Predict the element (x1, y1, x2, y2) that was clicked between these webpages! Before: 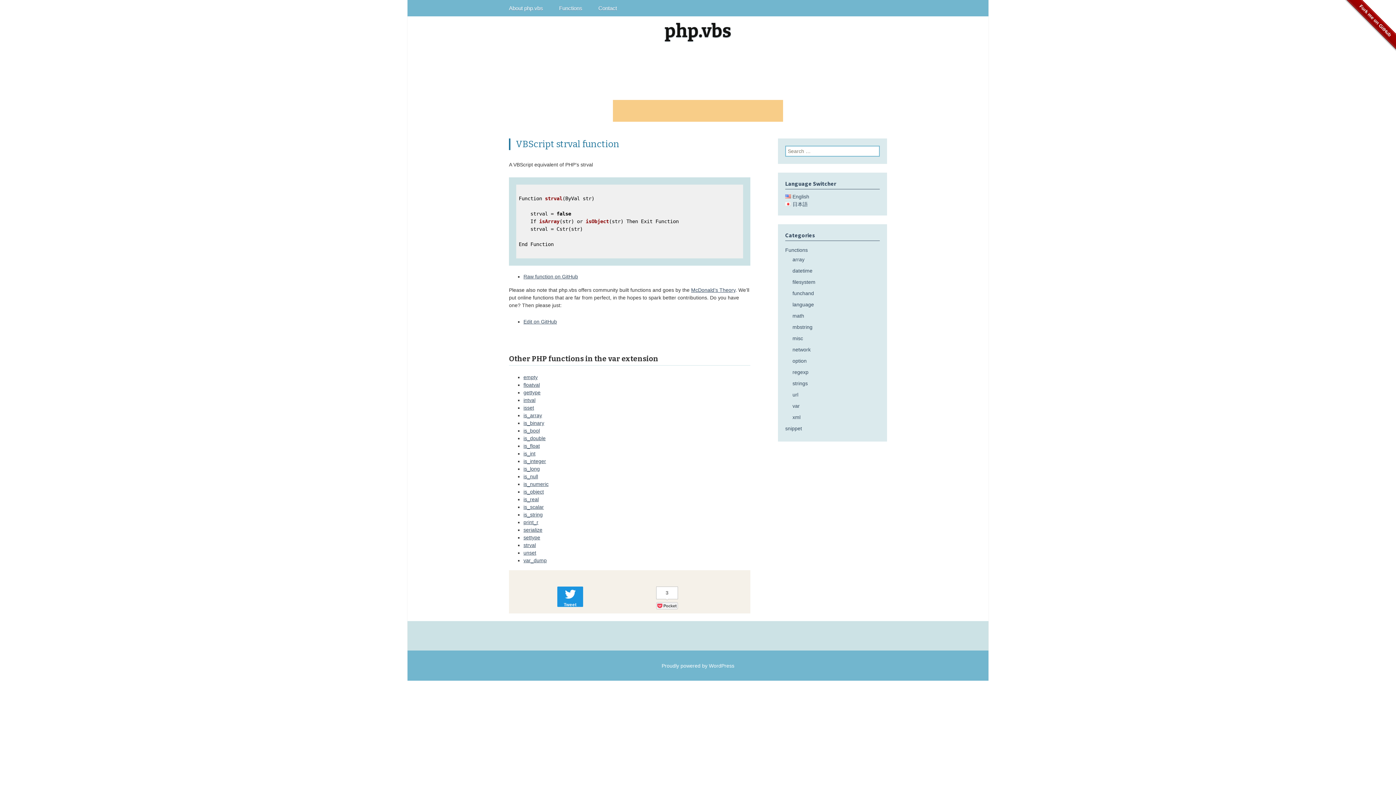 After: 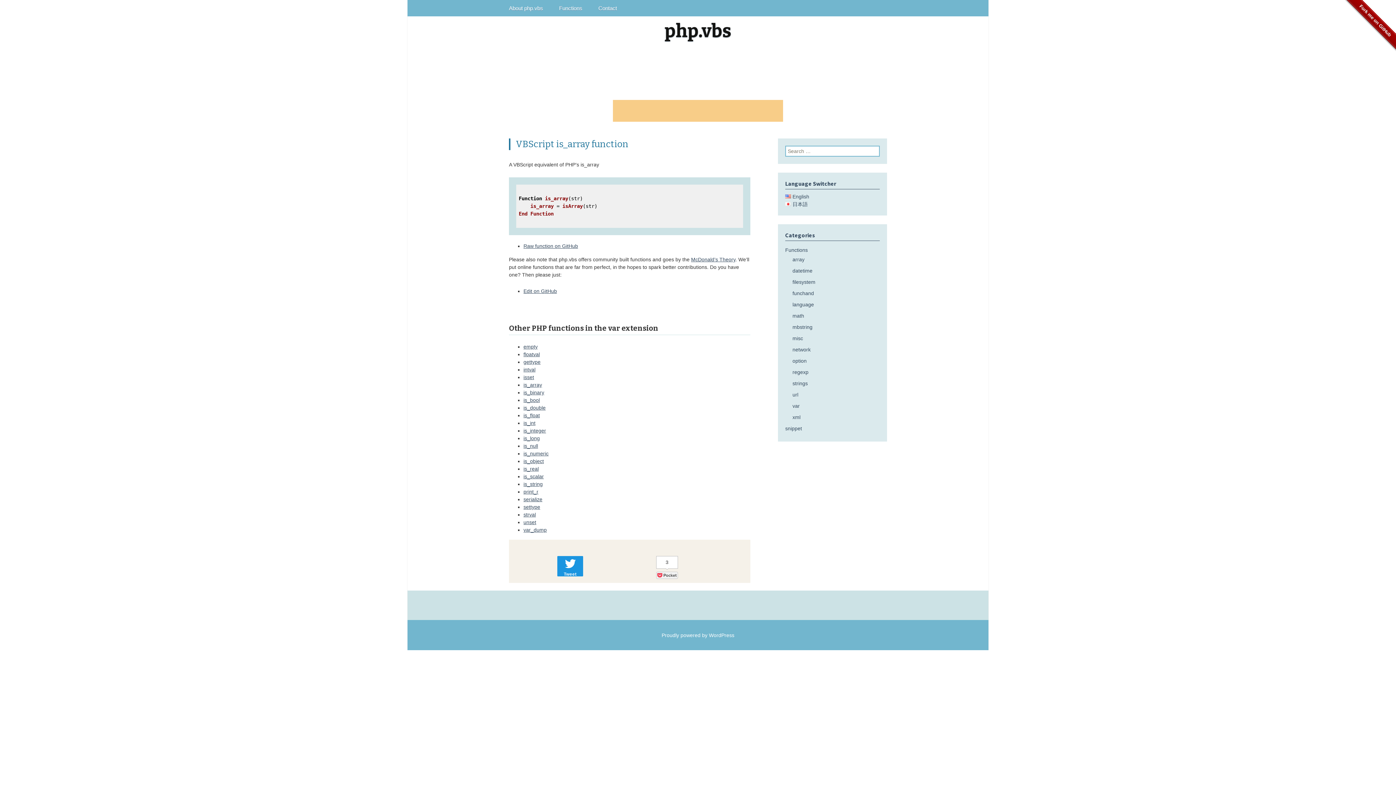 Action: label: is_array bbox: (523, 412, 542, 418)